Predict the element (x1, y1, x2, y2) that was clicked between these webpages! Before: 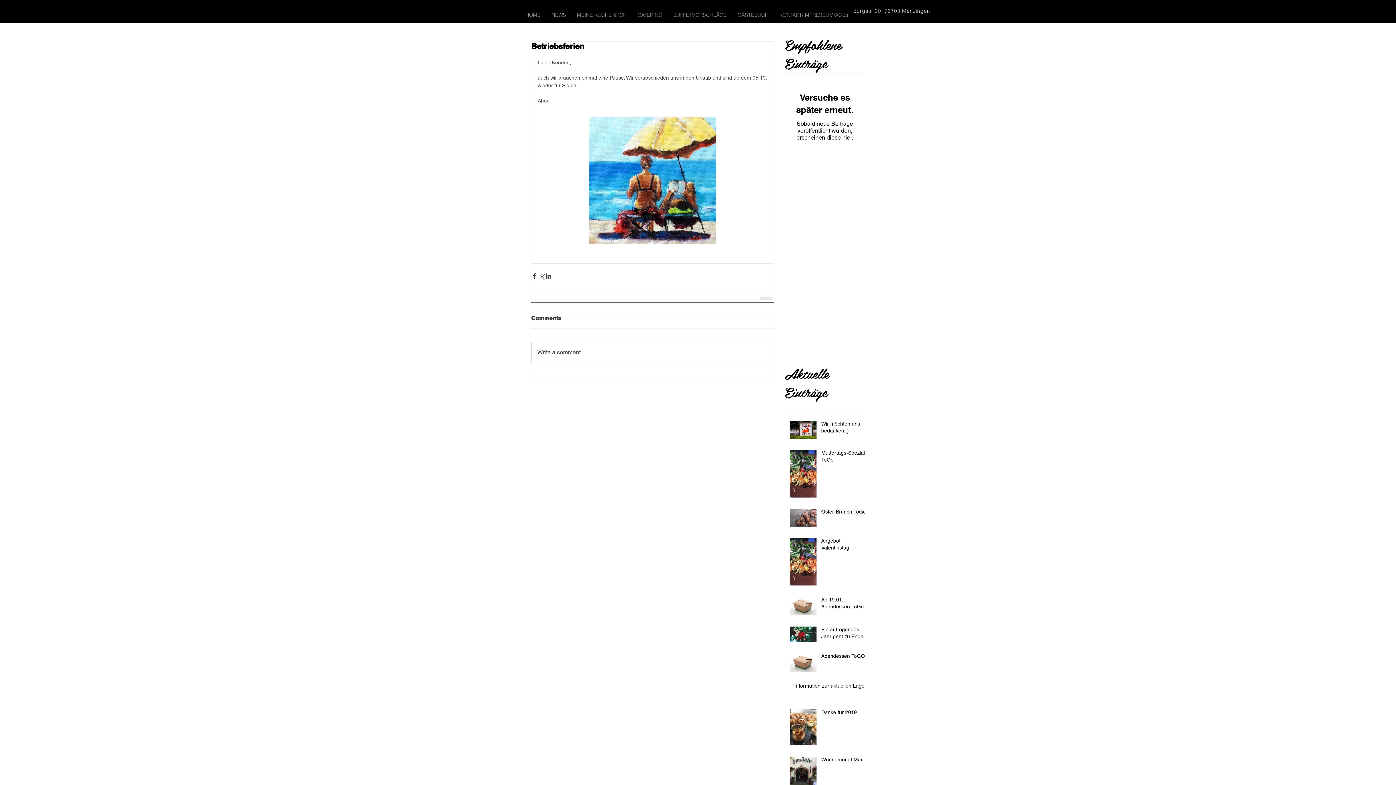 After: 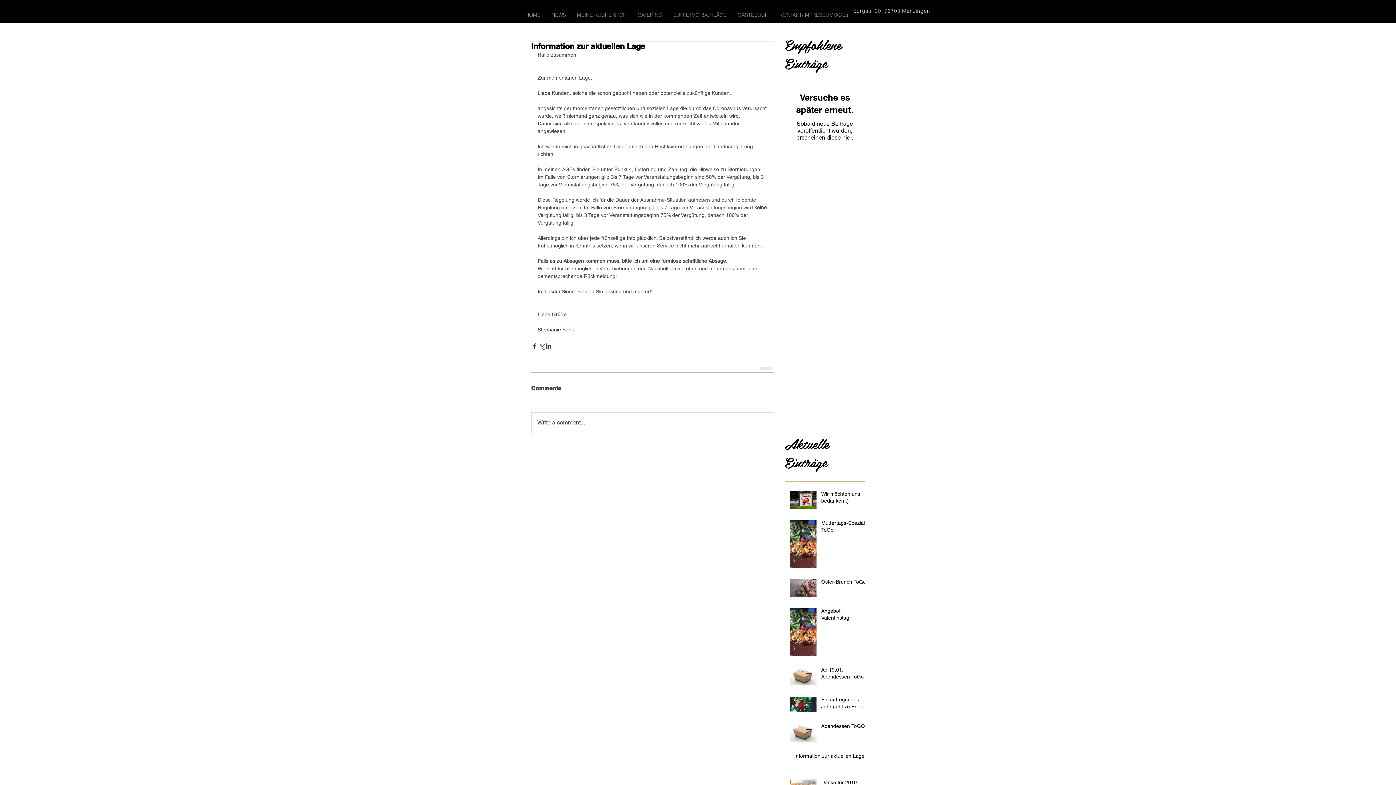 Action: label: Information zur aktuellen Lage bbox: (794, 682, 869, 692)